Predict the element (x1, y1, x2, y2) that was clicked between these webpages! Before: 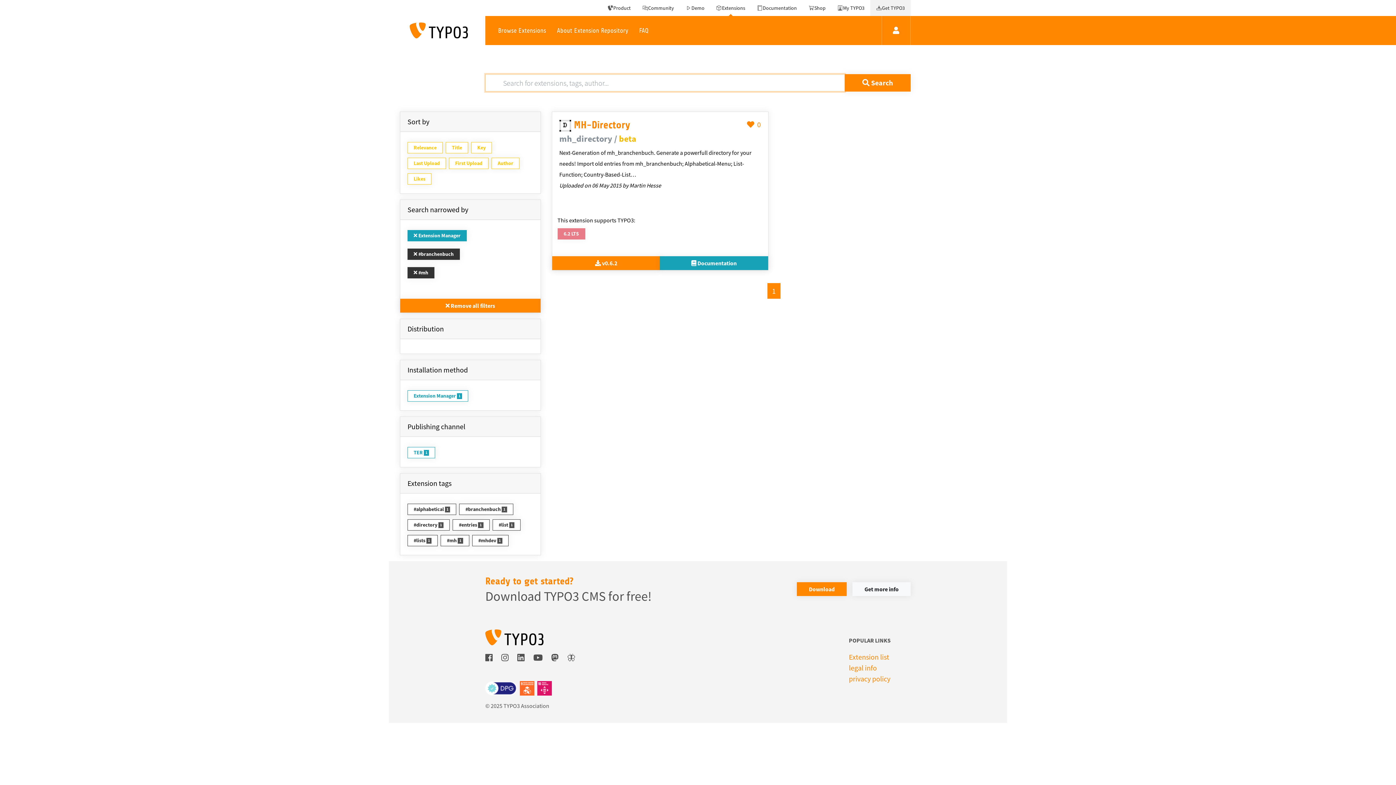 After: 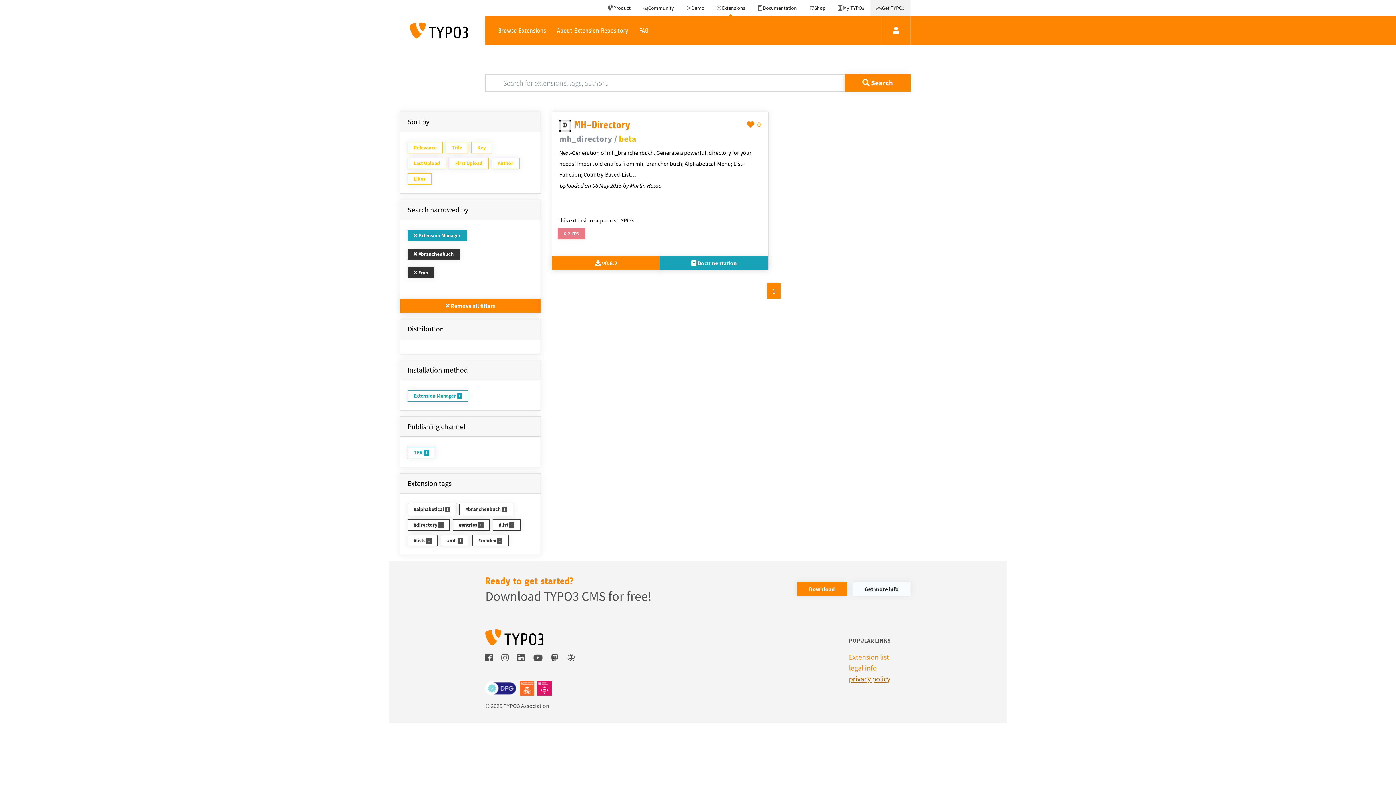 Action: bbox: (849, 674, 890, 683) label: privacy policy